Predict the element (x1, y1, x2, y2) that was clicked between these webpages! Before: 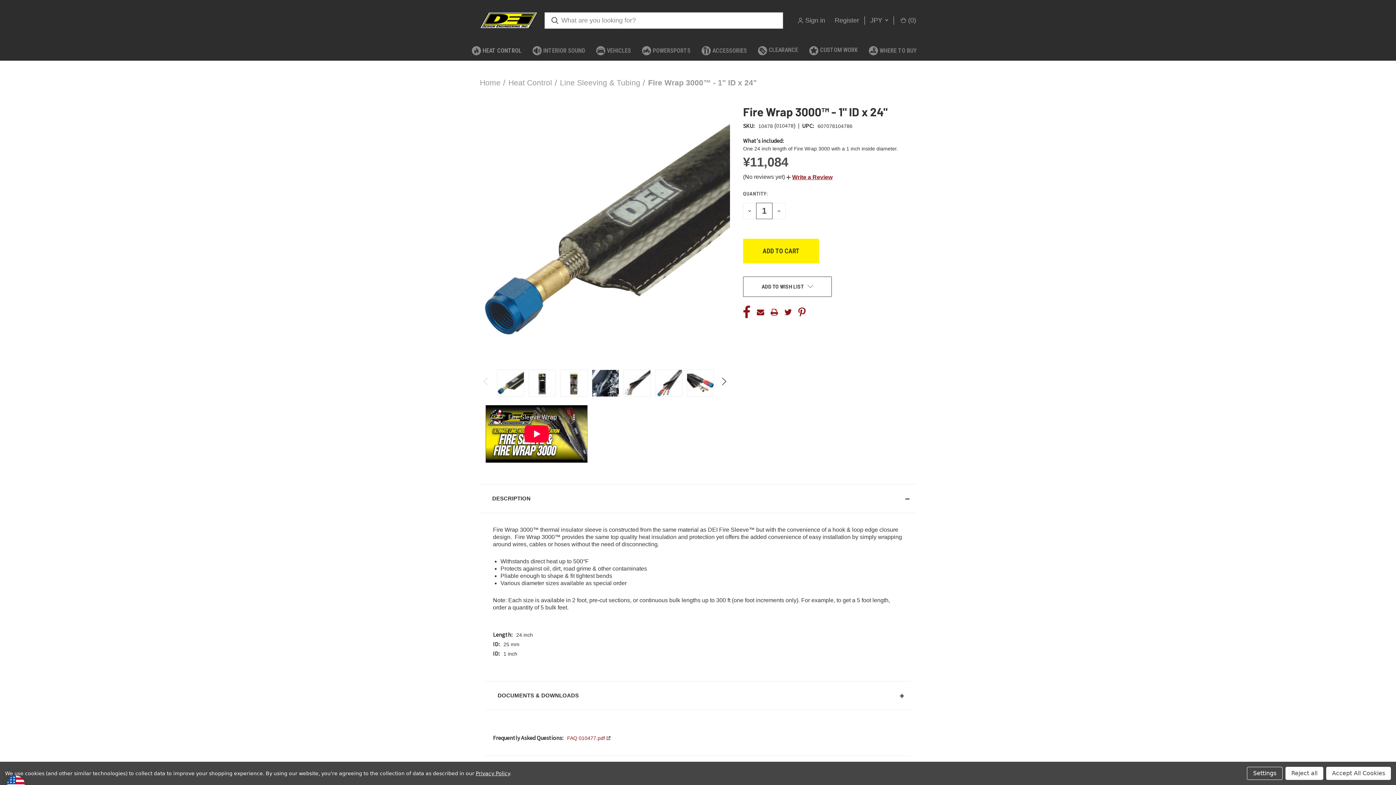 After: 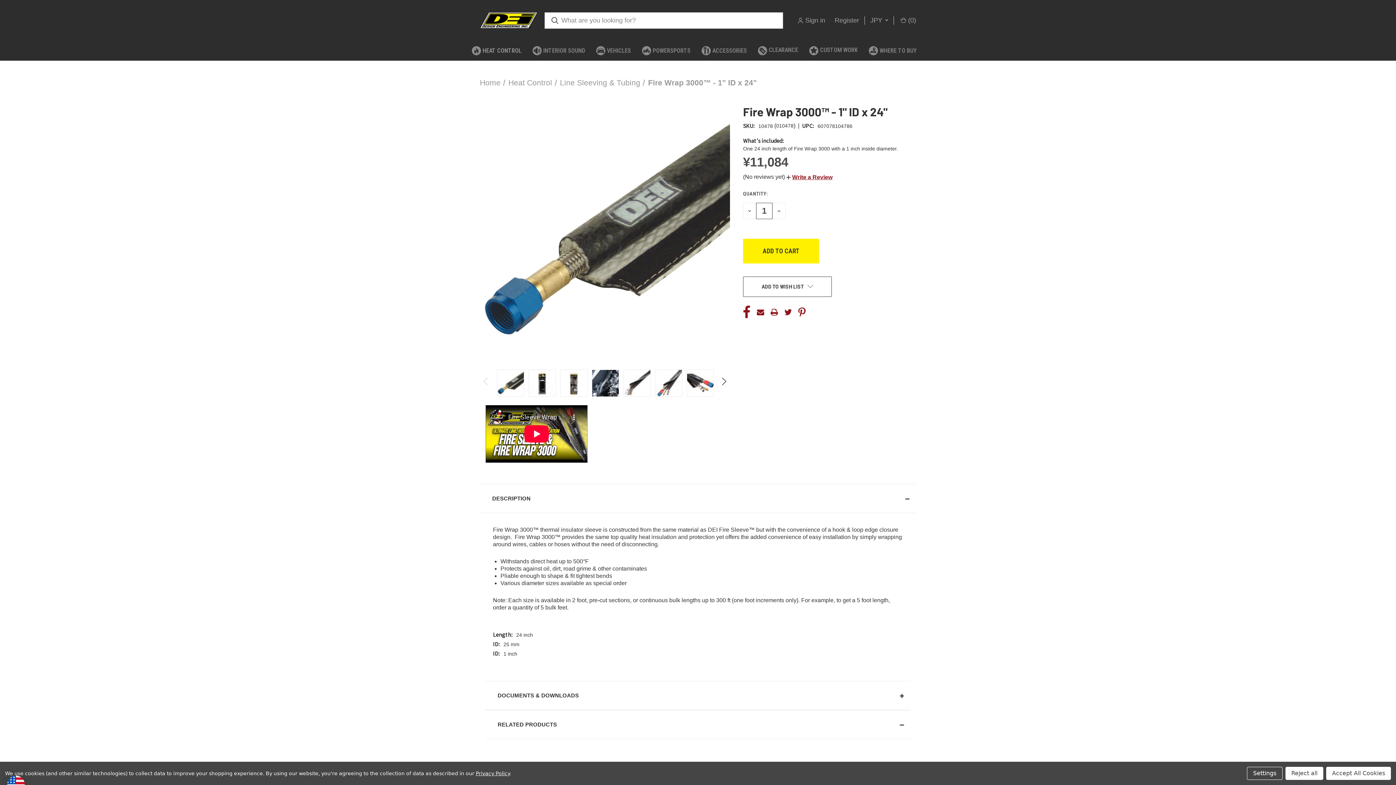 Action: bbox: (485, 681, 910, 710) label: Documents & Downloads